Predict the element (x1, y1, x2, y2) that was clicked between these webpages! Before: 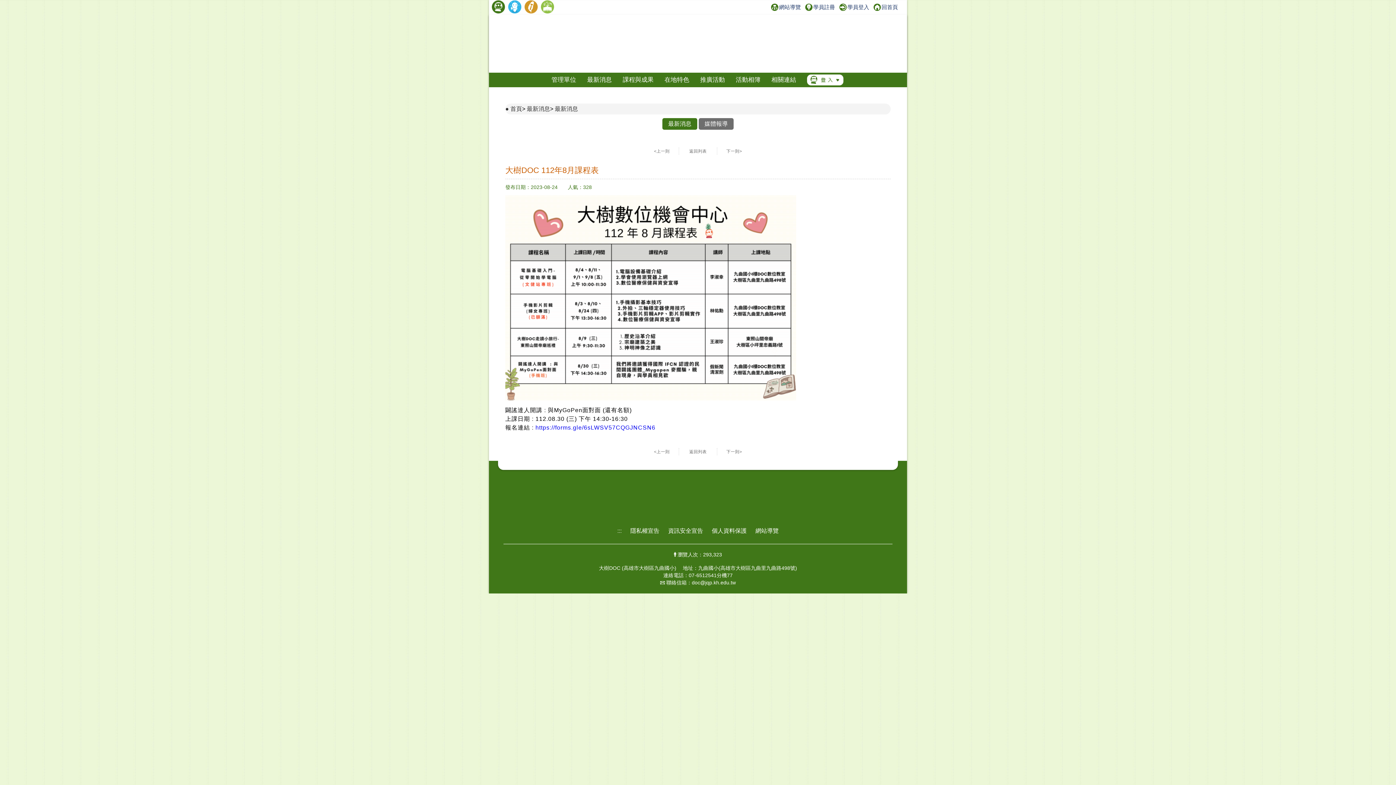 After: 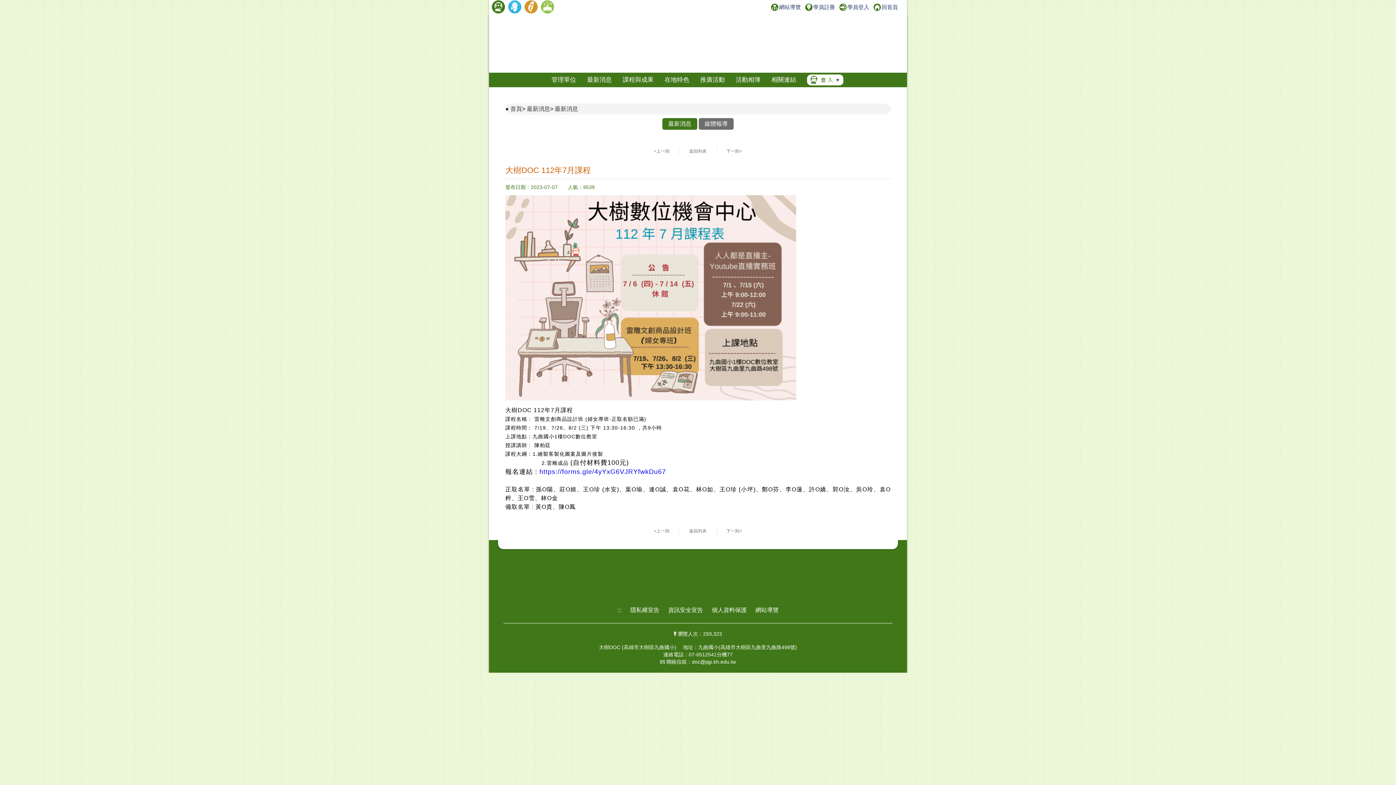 Action: label: <上一則 bbox: (654, 147, 679, 154)